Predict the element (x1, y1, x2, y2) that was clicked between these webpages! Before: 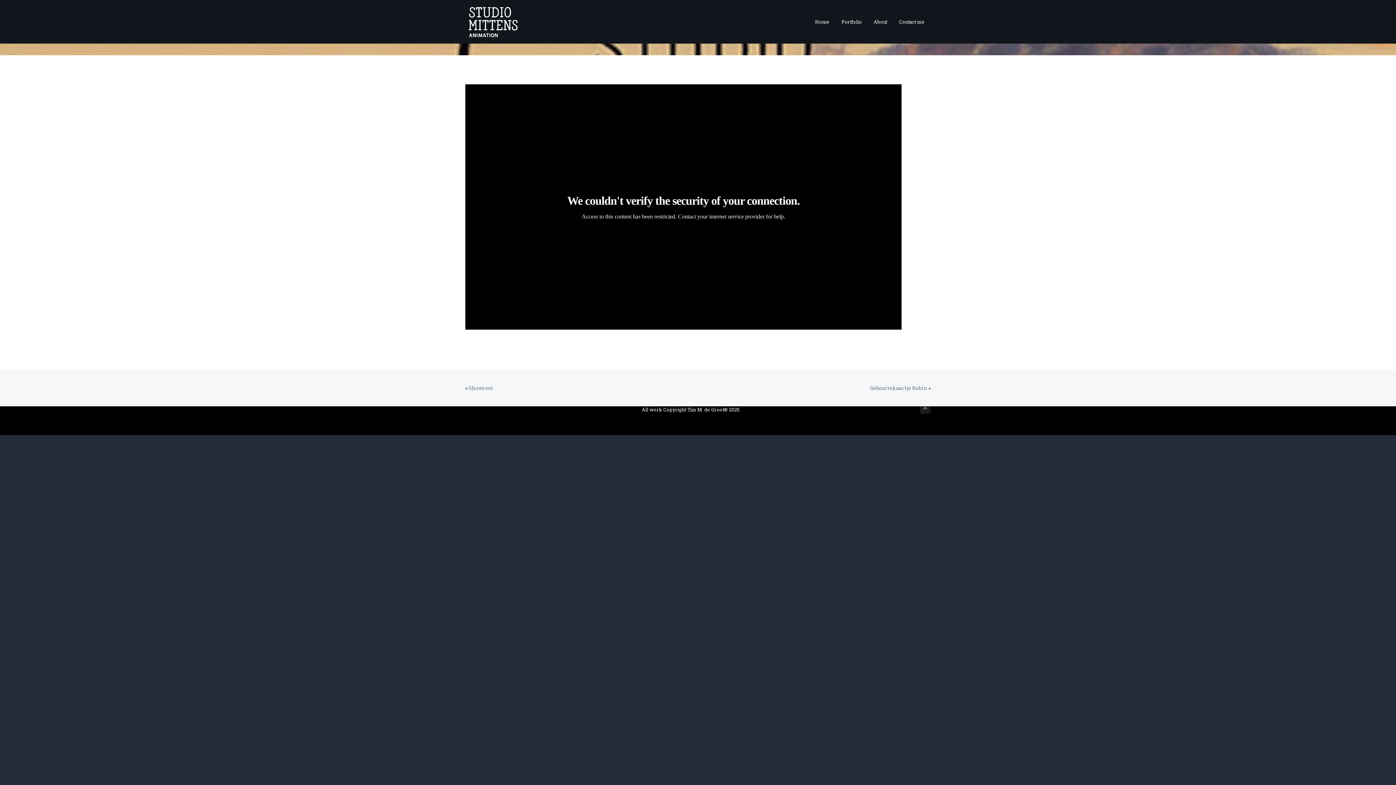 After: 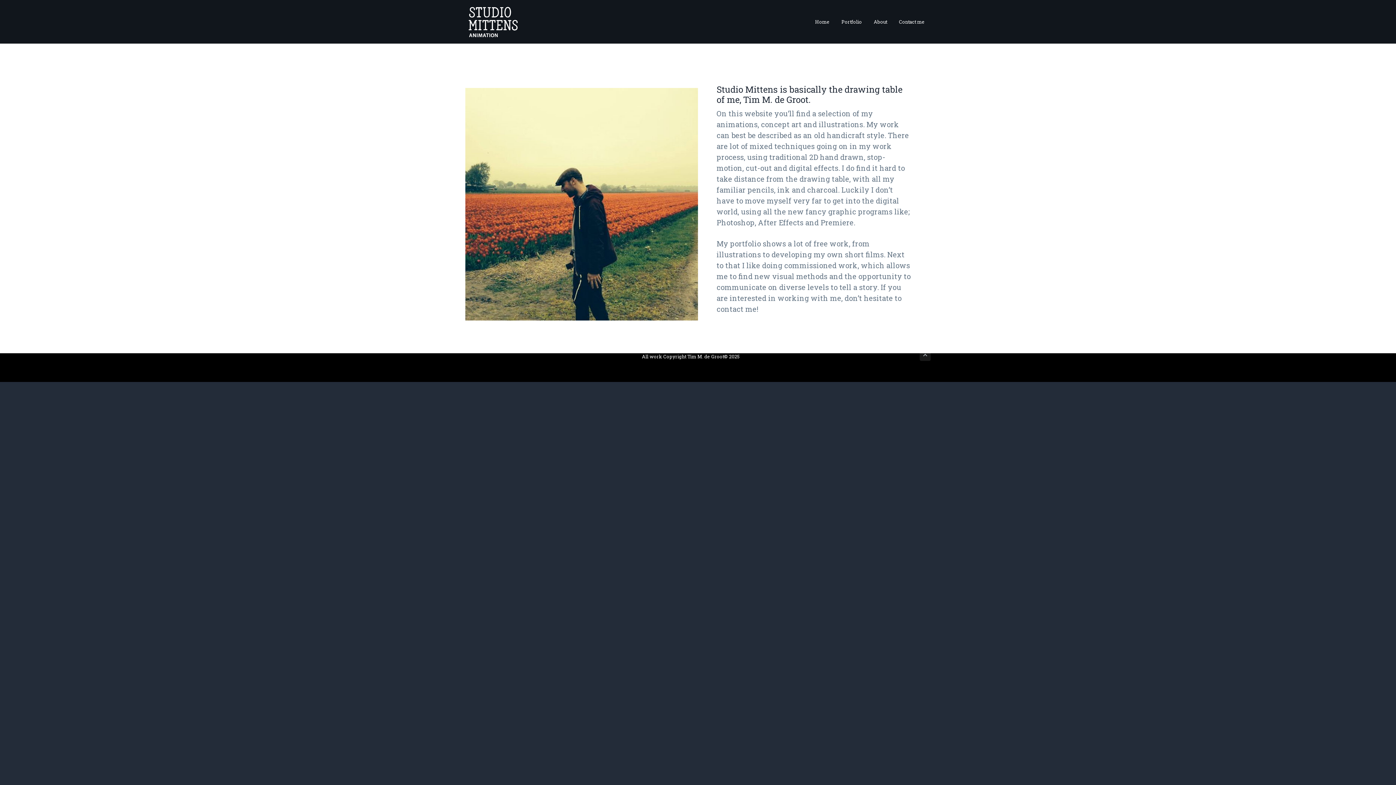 Action: label: About bbox: (868, 9, 893, 34)